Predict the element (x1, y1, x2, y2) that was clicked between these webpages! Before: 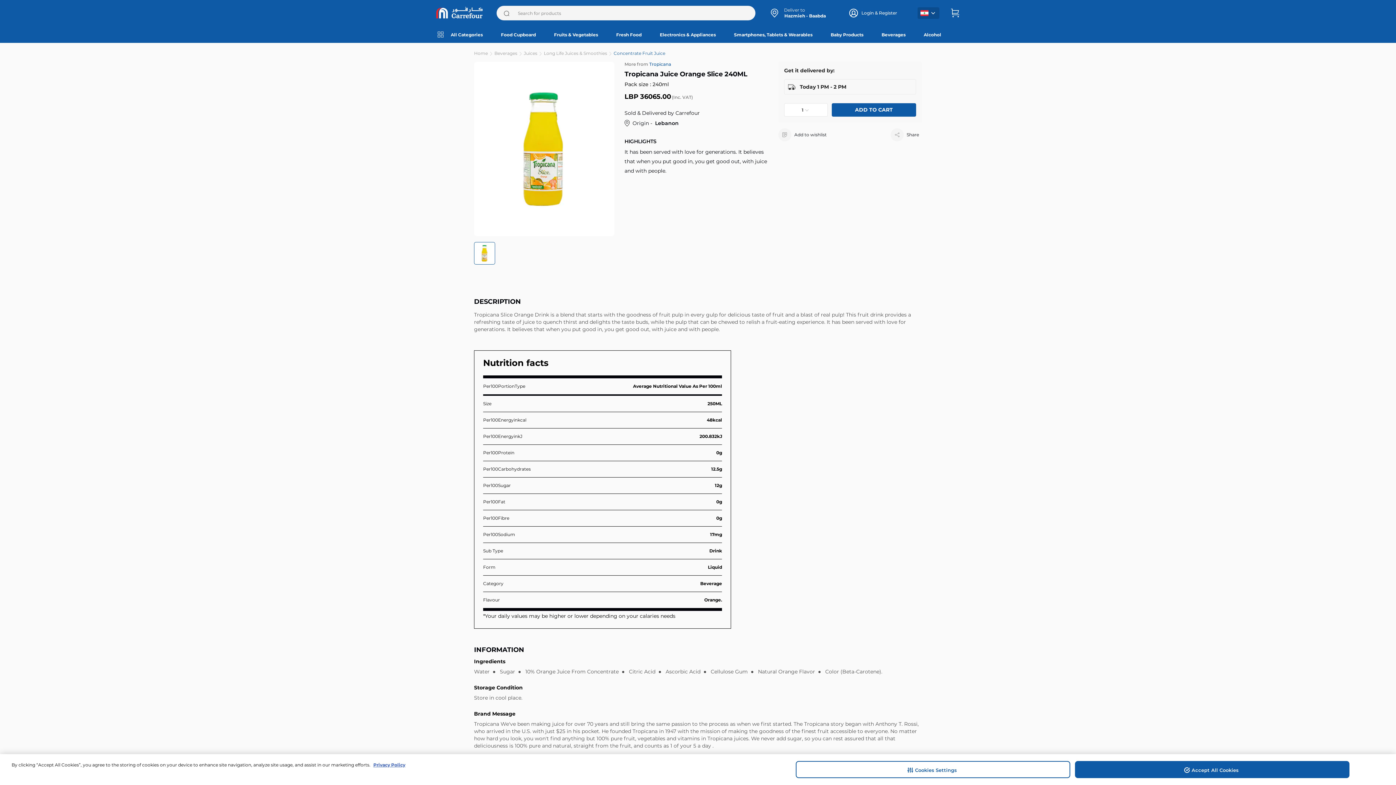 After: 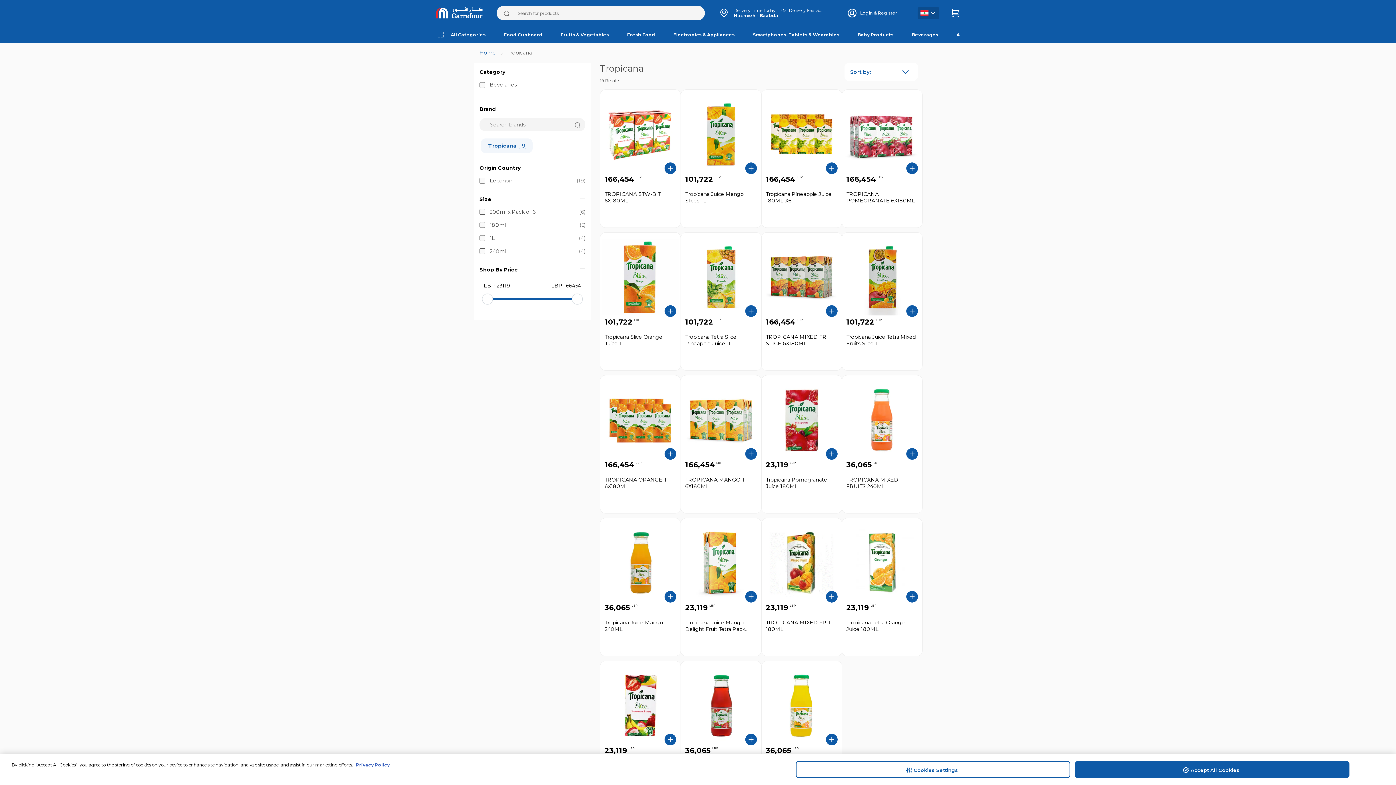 Action: bbox: (649, 61, 677, 66) label: Tropicana